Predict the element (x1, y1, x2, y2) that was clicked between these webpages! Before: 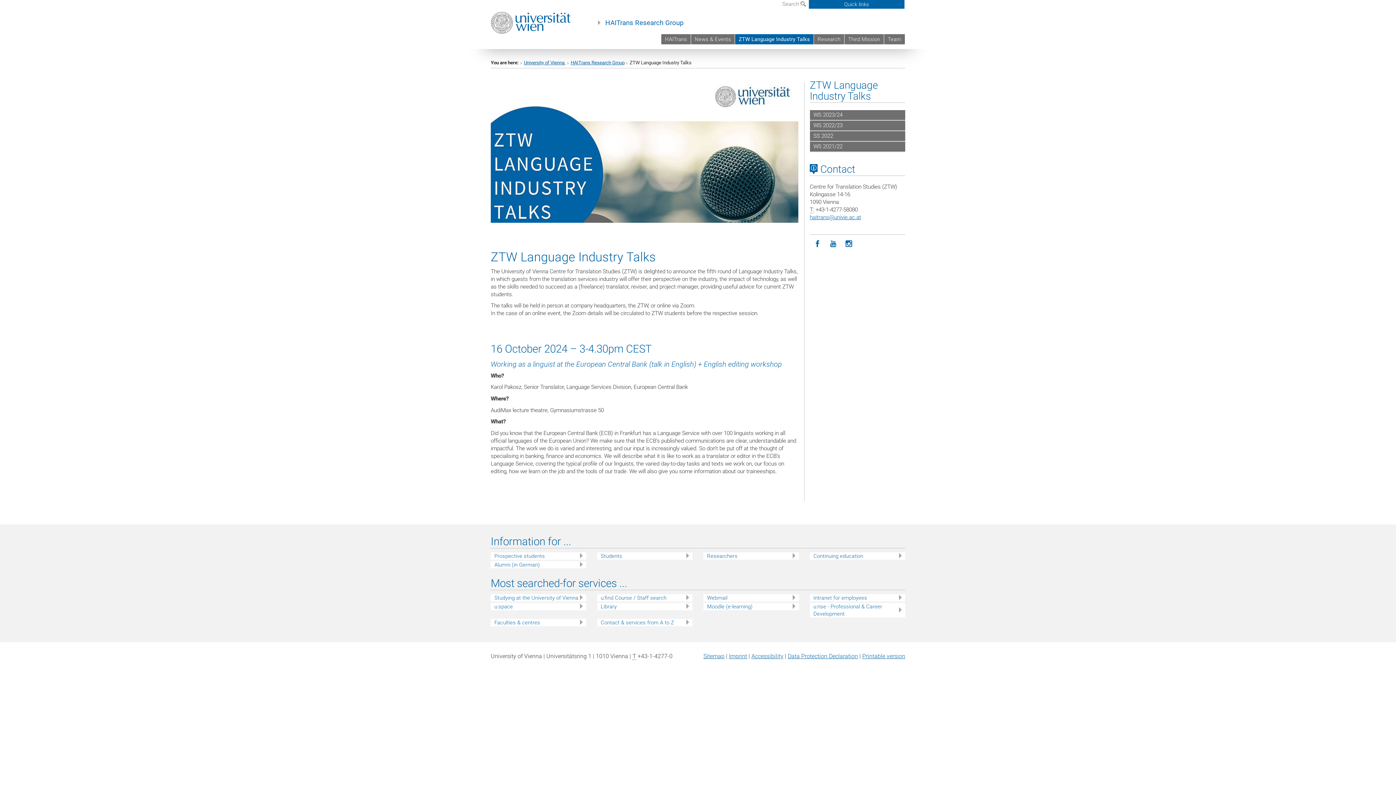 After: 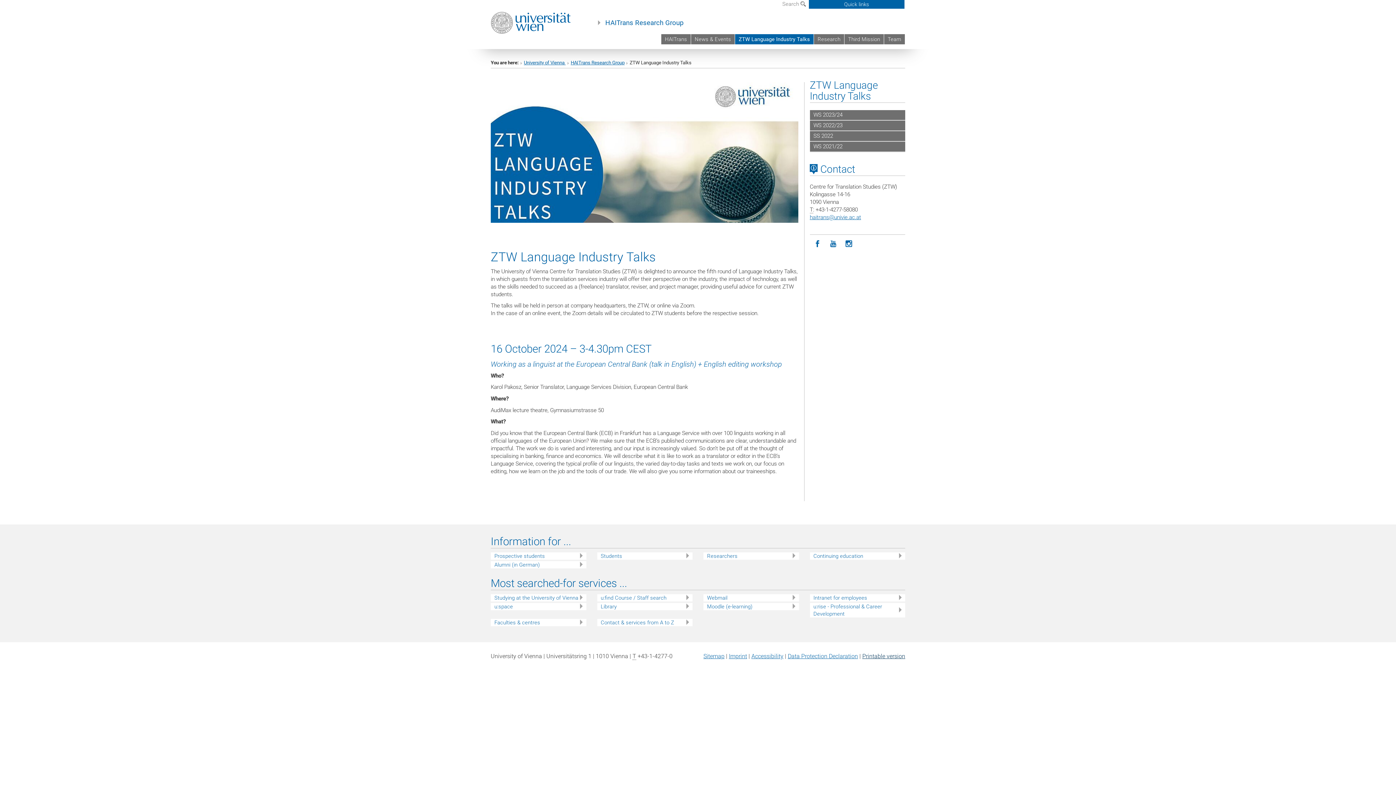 Action: bbox: (862, 652, 905, 659) label: Printable version